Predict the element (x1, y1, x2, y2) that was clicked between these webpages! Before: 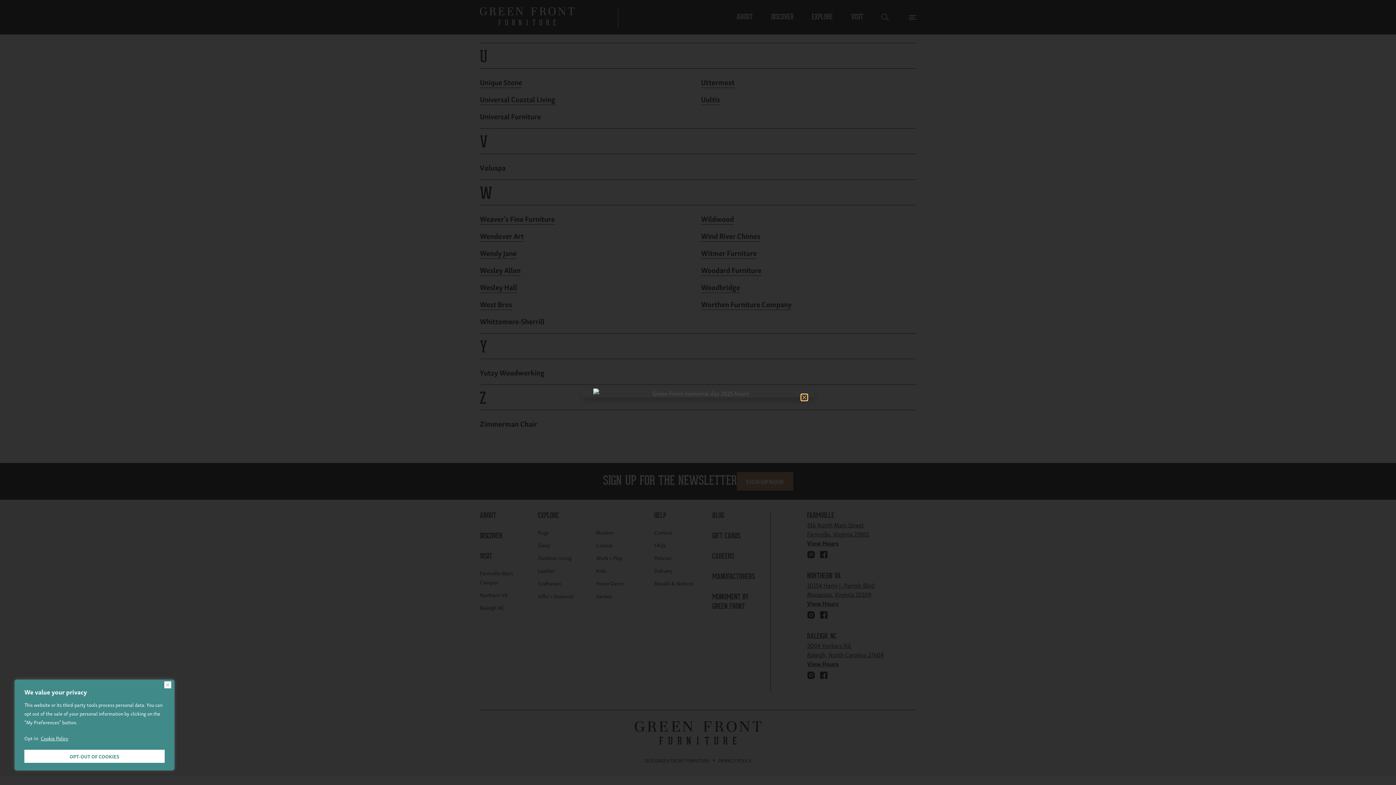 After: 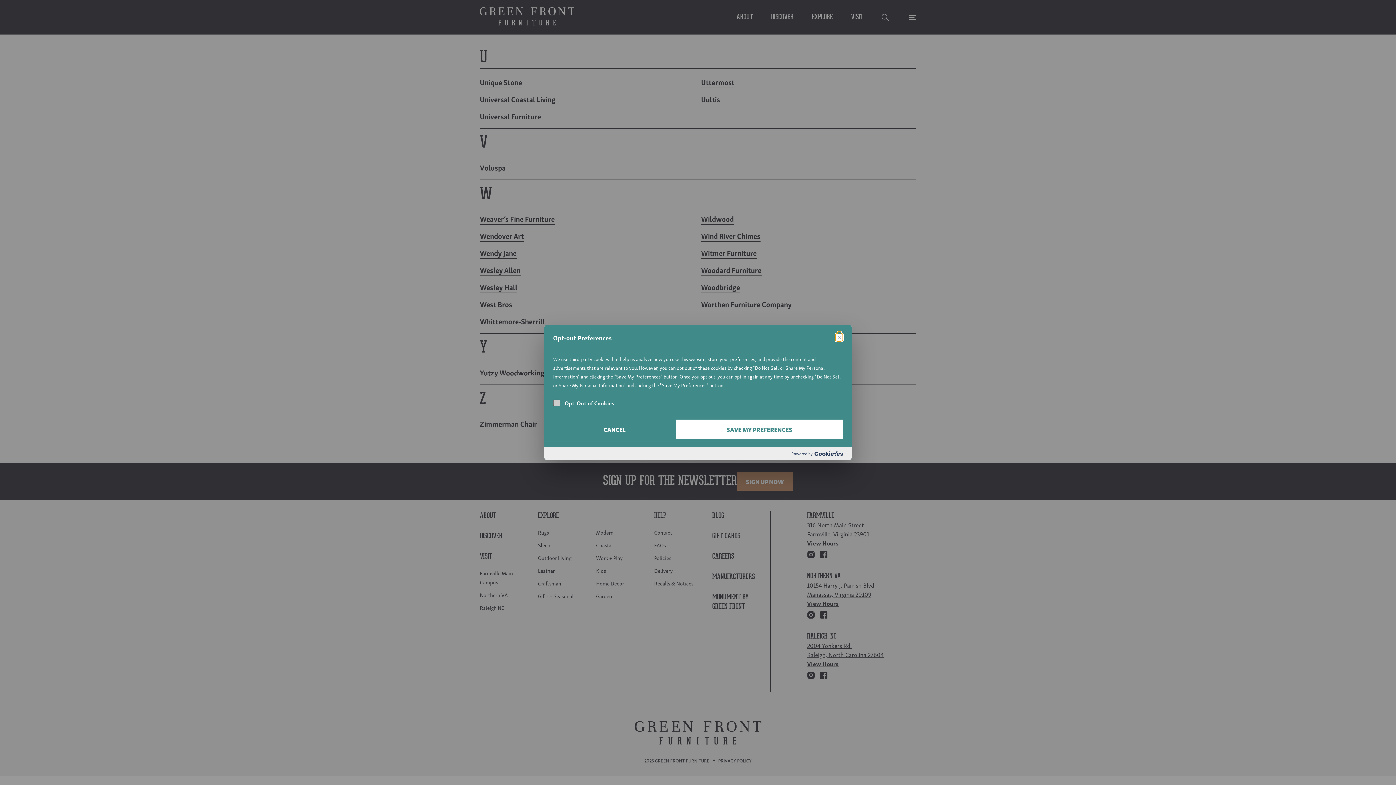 Action: label: Opt-Out of Cookies bbox: (24, 750, 164, 763)